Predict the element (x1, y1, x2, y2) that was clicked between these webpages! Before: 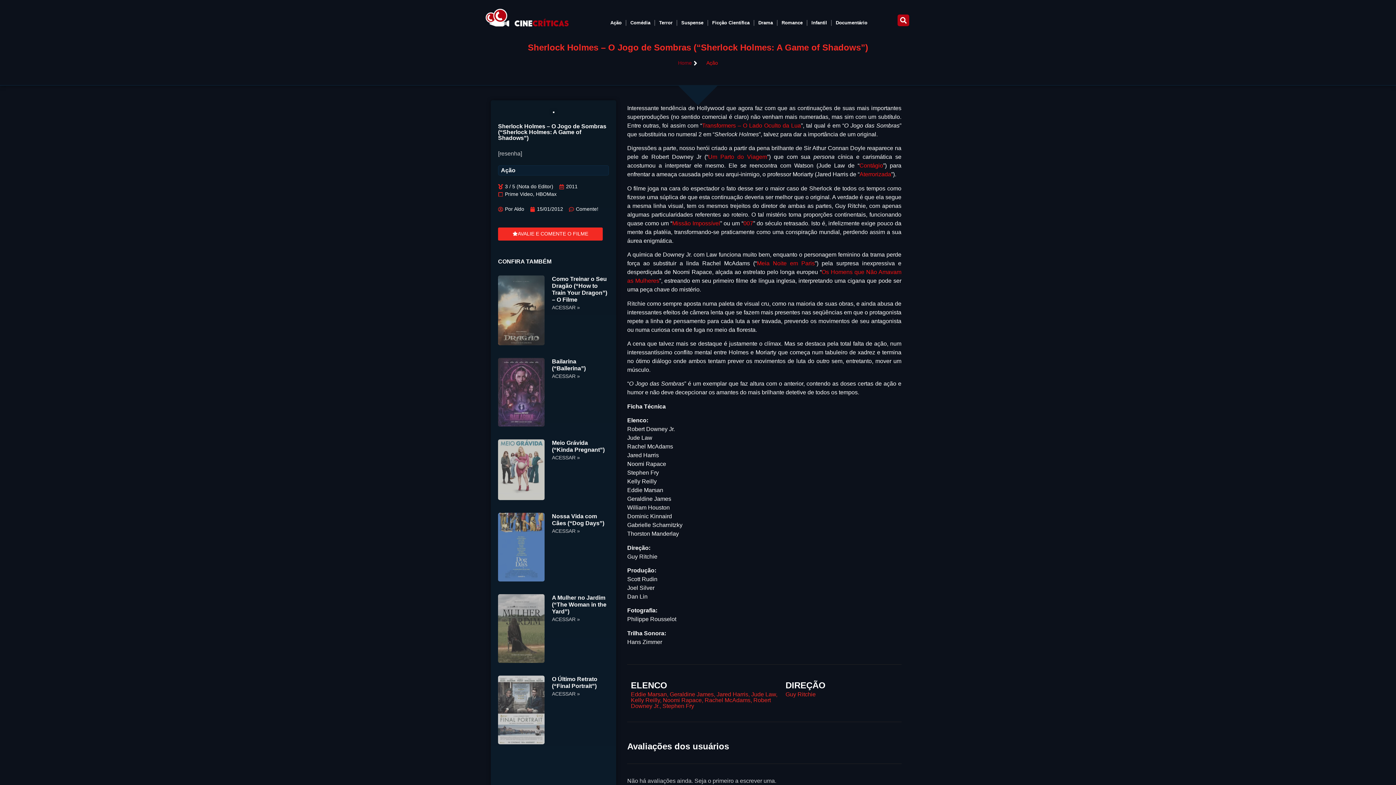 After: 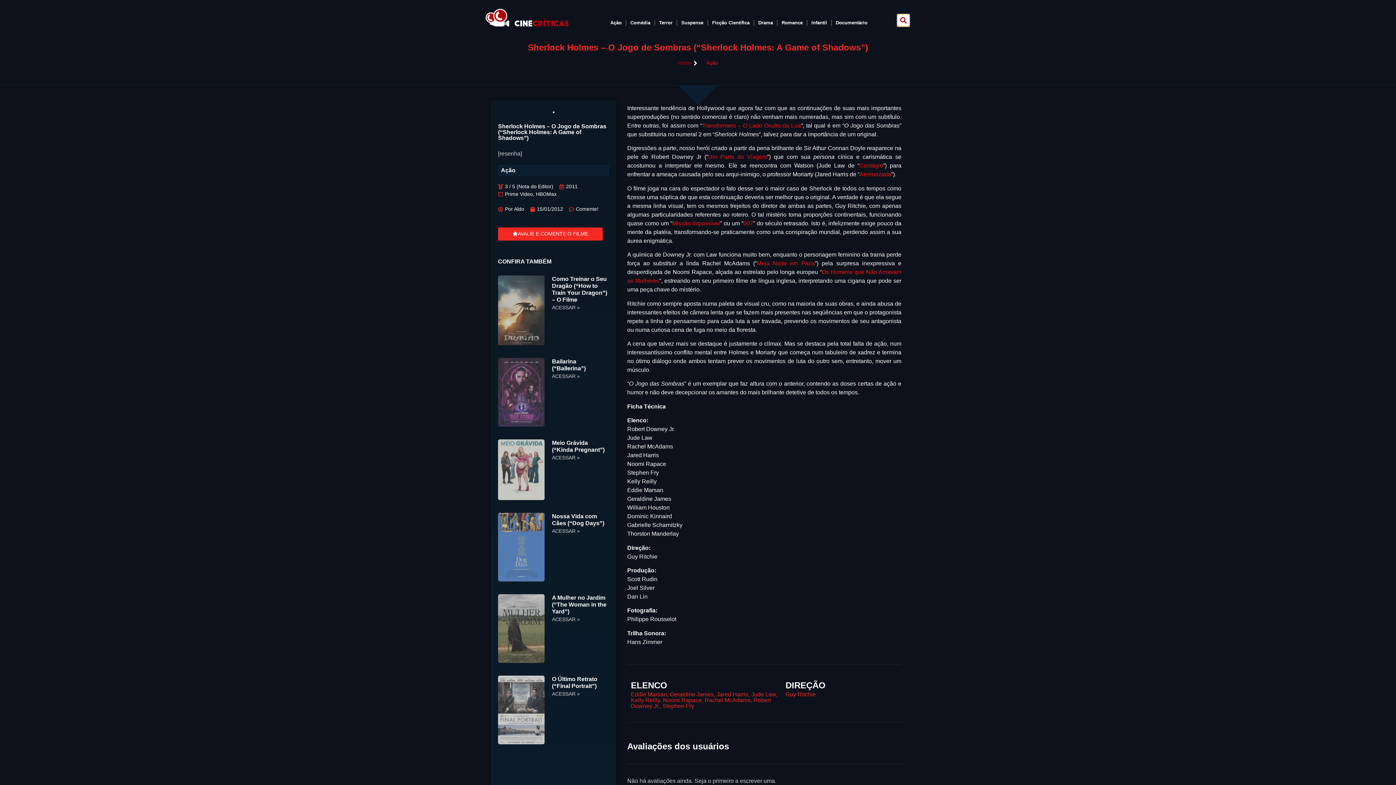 Action: bbox: (897, 14, 909, 26) label: Search